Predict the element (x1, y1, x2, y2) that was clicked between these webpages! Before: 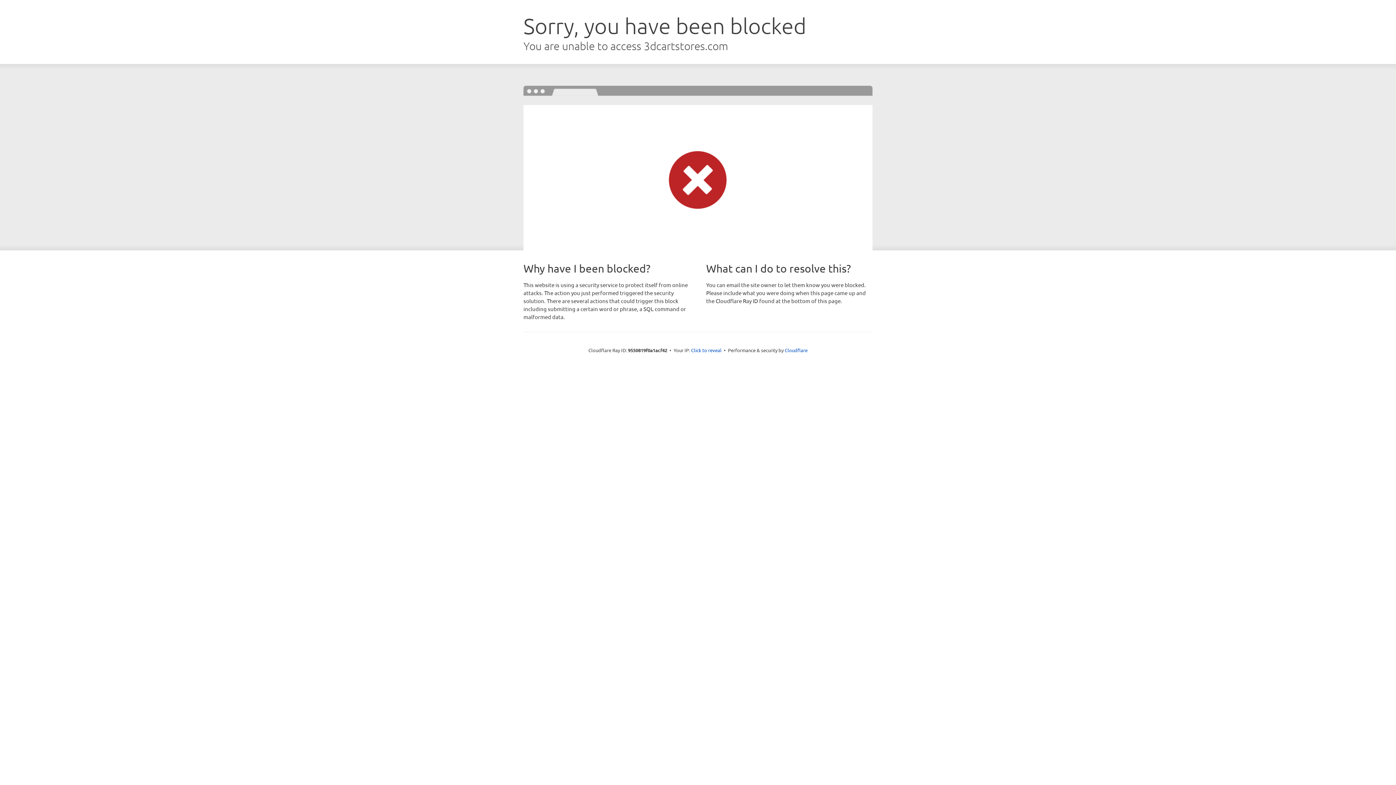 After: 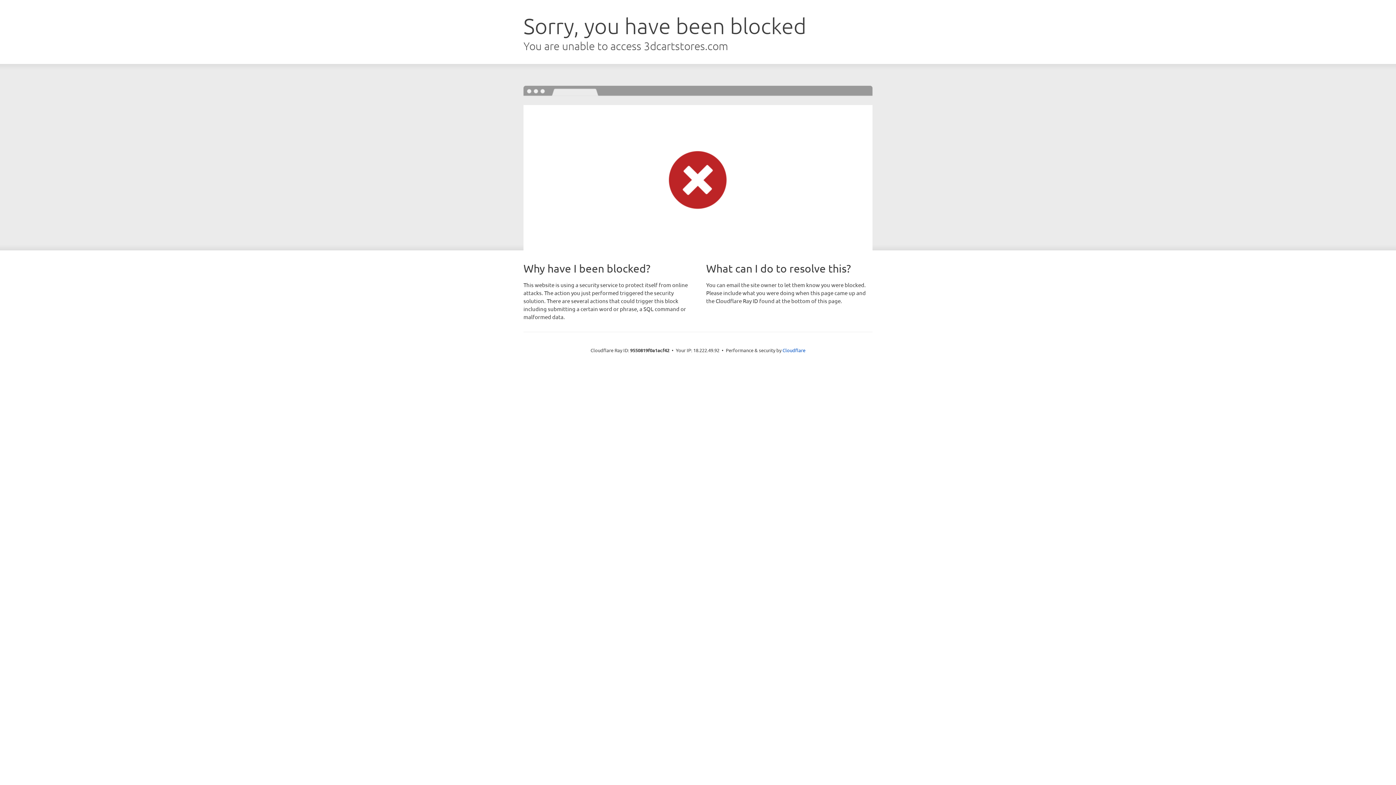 Action: label: Click to reveal bbox: (691, 346, 721, 353)